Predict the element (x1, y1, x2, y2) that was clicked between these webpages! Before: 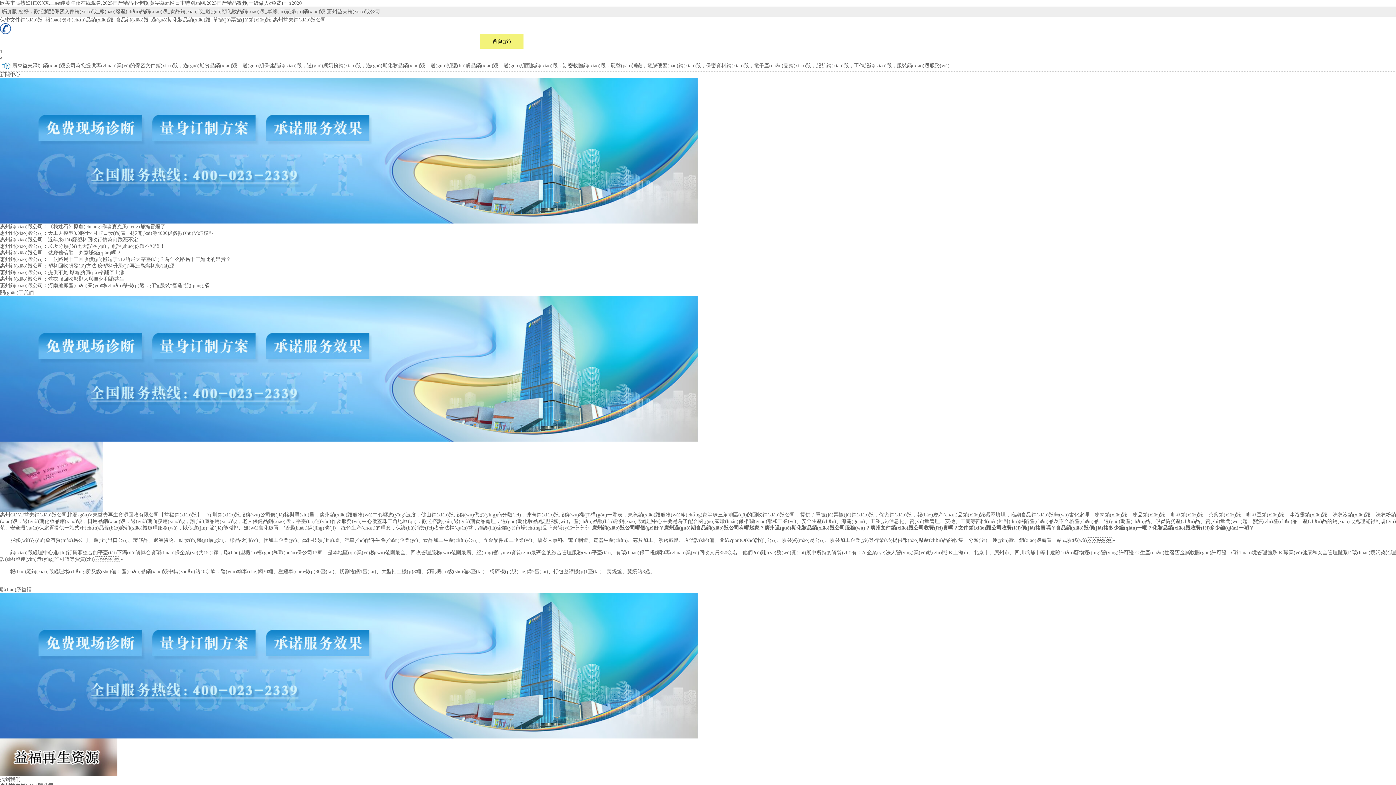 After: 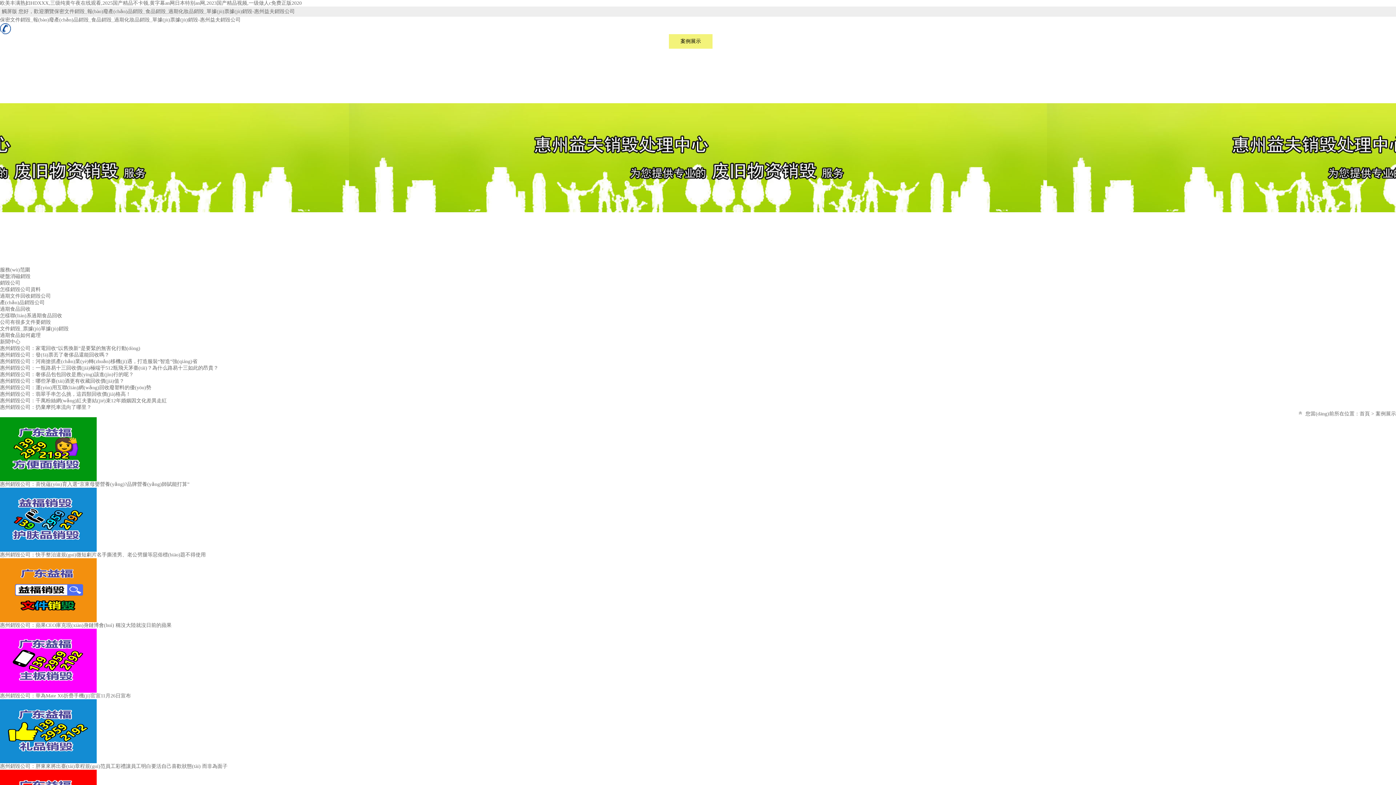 Action: bbox: (669, 34, 712, 48) label: 案例展示